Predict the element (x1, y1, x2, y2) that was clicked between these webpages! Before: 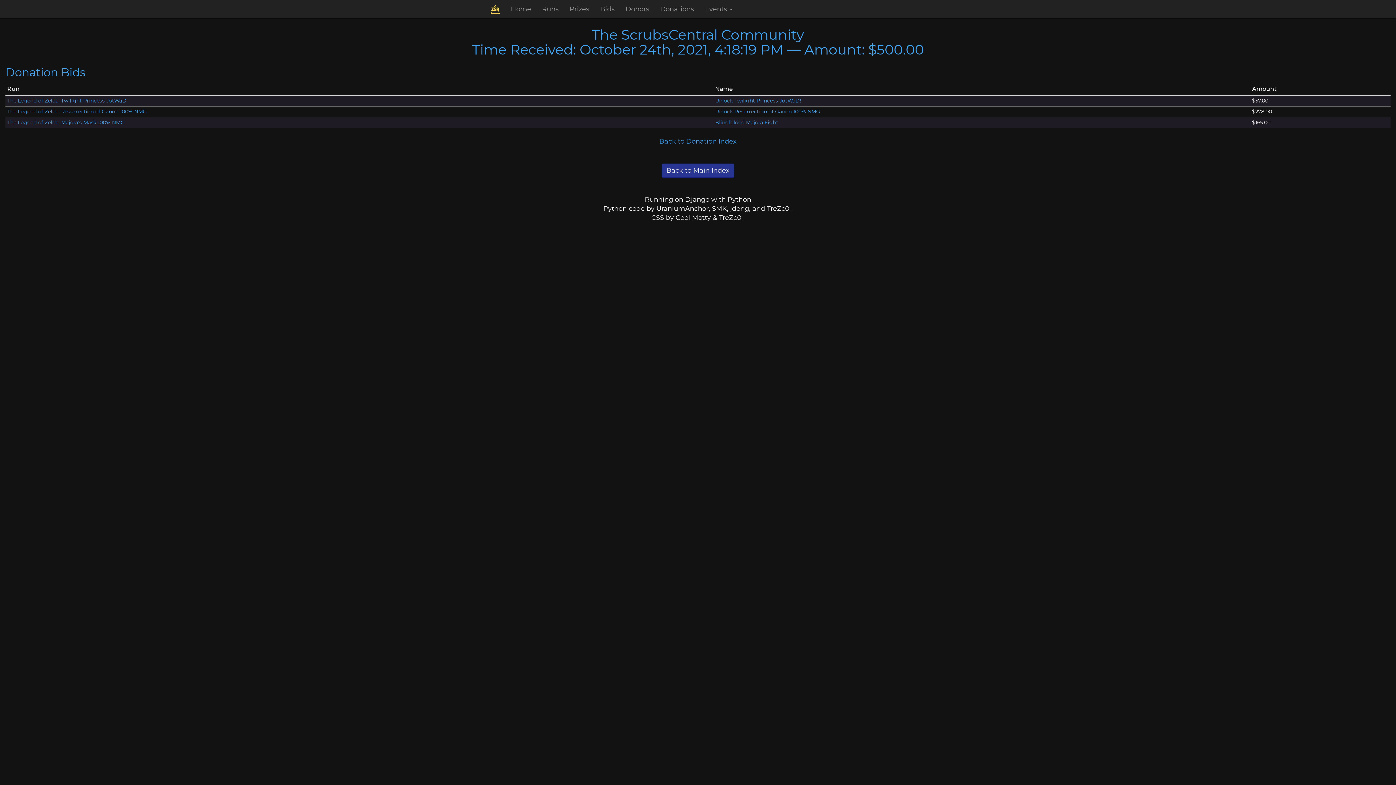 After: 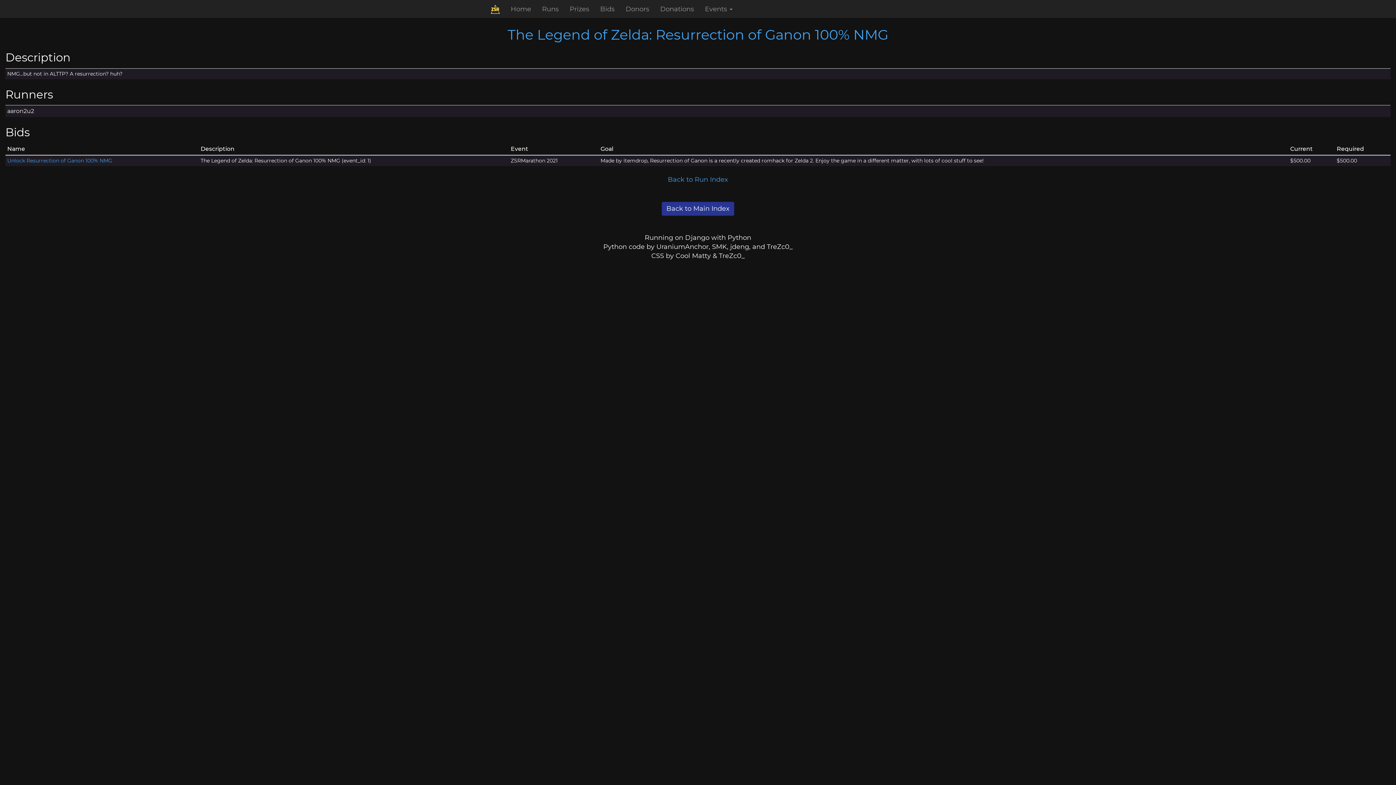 Action: label: The Legend of Zelda: Resurrection of Ganon 100% NMG bbox: (7, 108, 146, 114)